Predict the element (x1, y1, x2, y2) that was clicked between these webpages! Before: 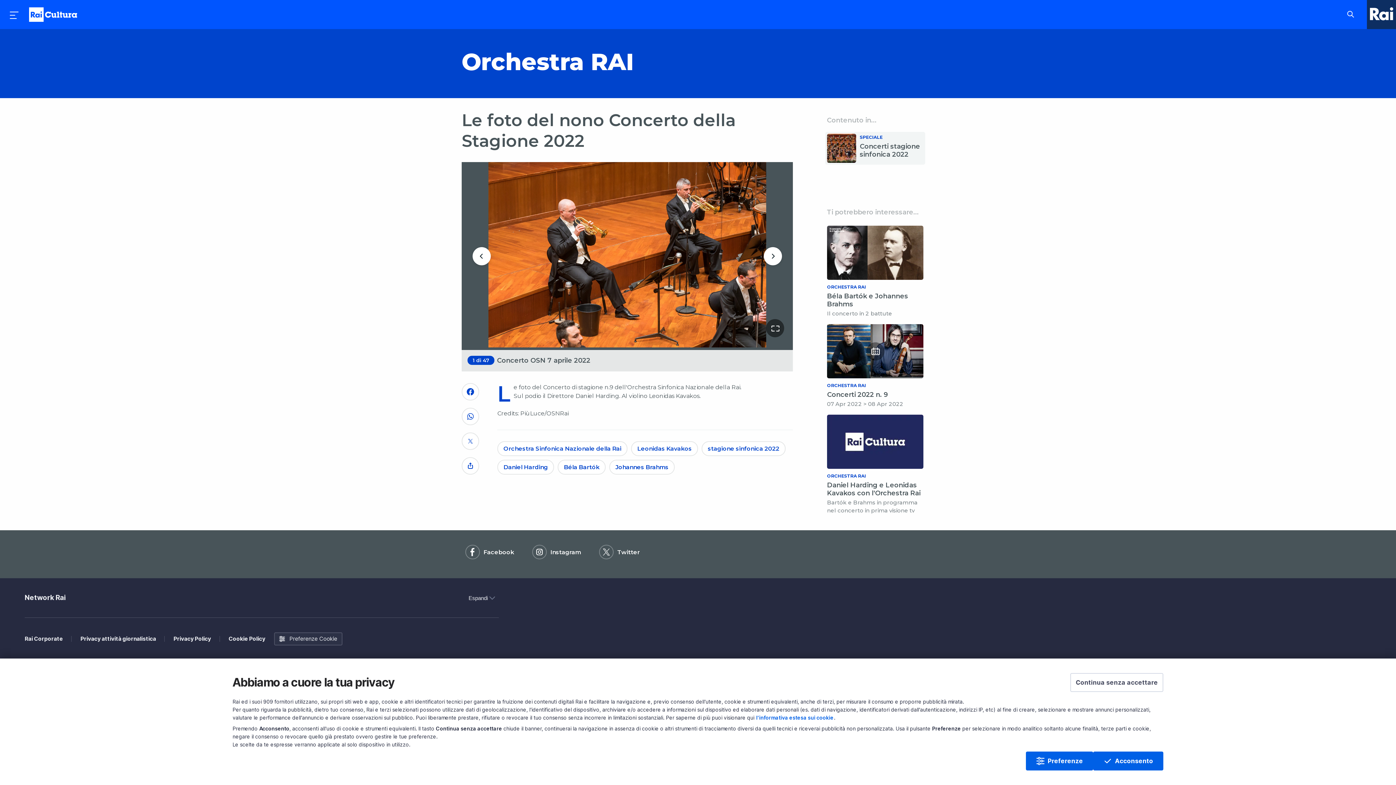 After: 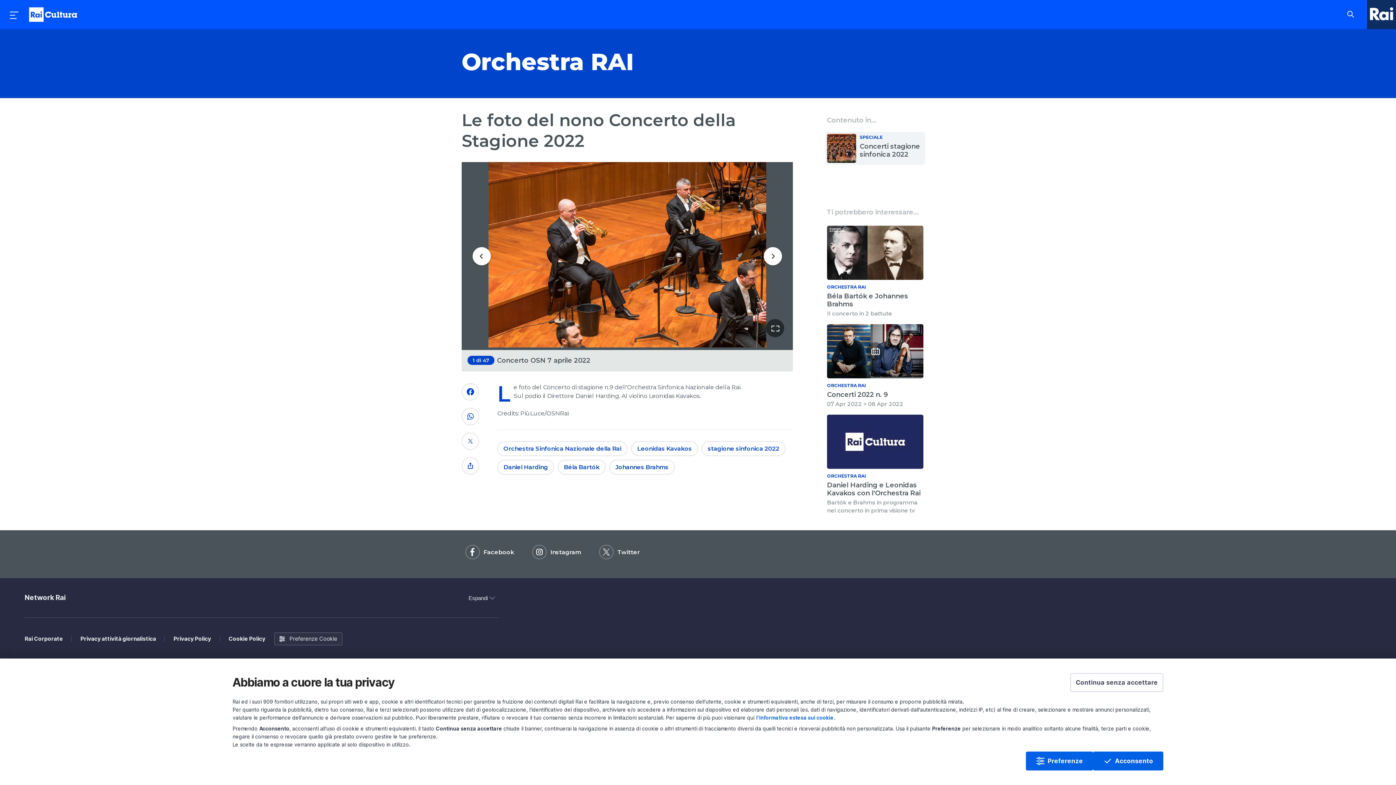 Action: label: Facebook bbox: (483, 549, 517, 556)